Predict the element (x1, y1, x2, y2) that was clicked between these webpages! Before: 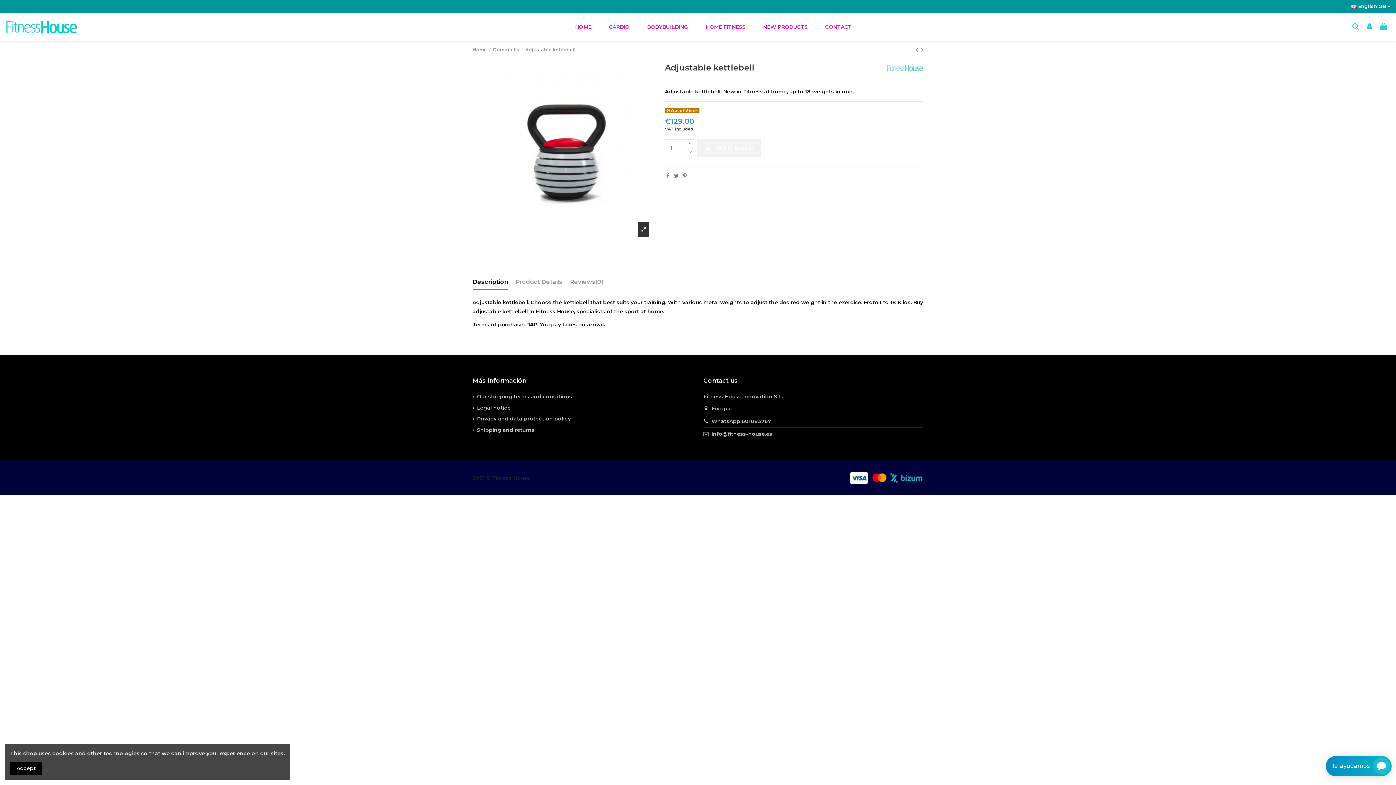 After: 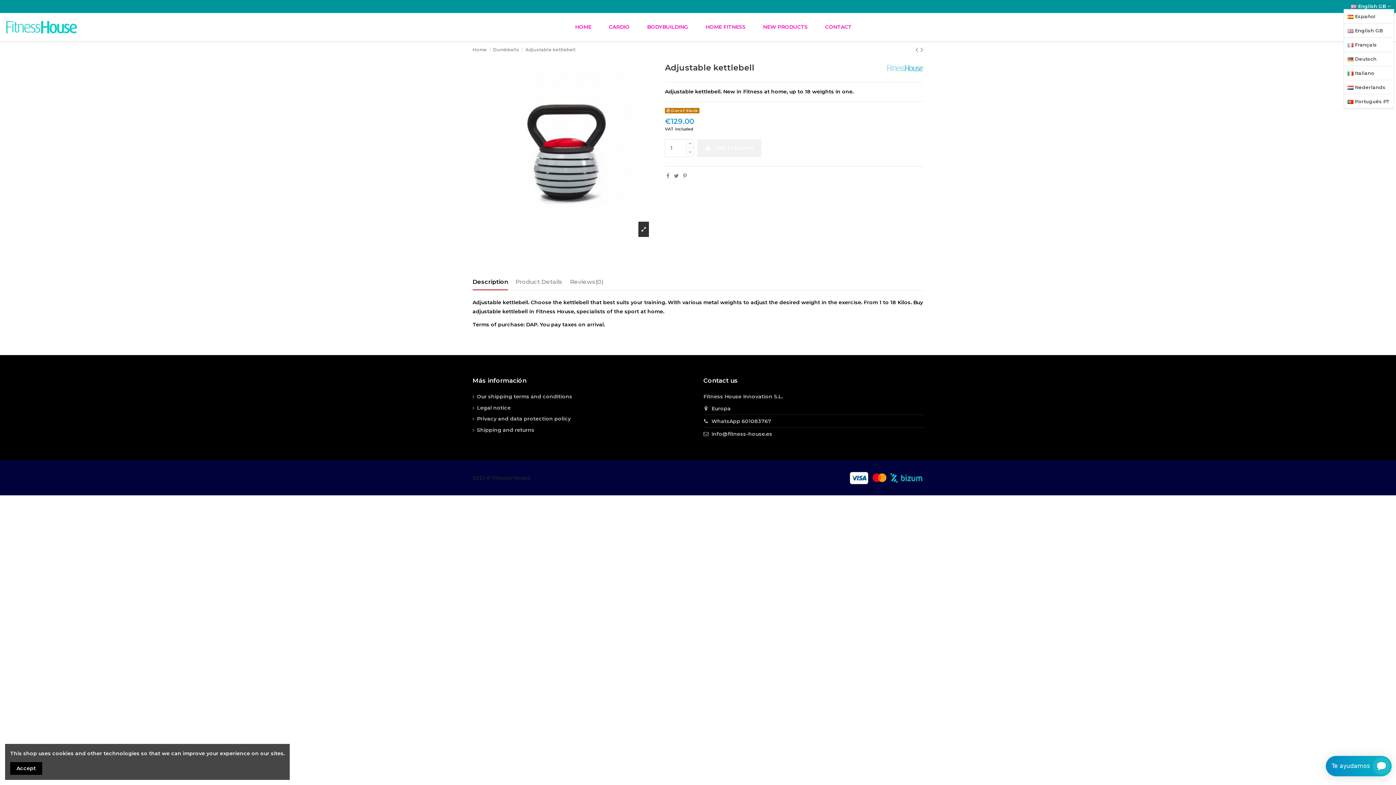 Action: bbox: (1351, 3, 1390, 9) label:  English GB 